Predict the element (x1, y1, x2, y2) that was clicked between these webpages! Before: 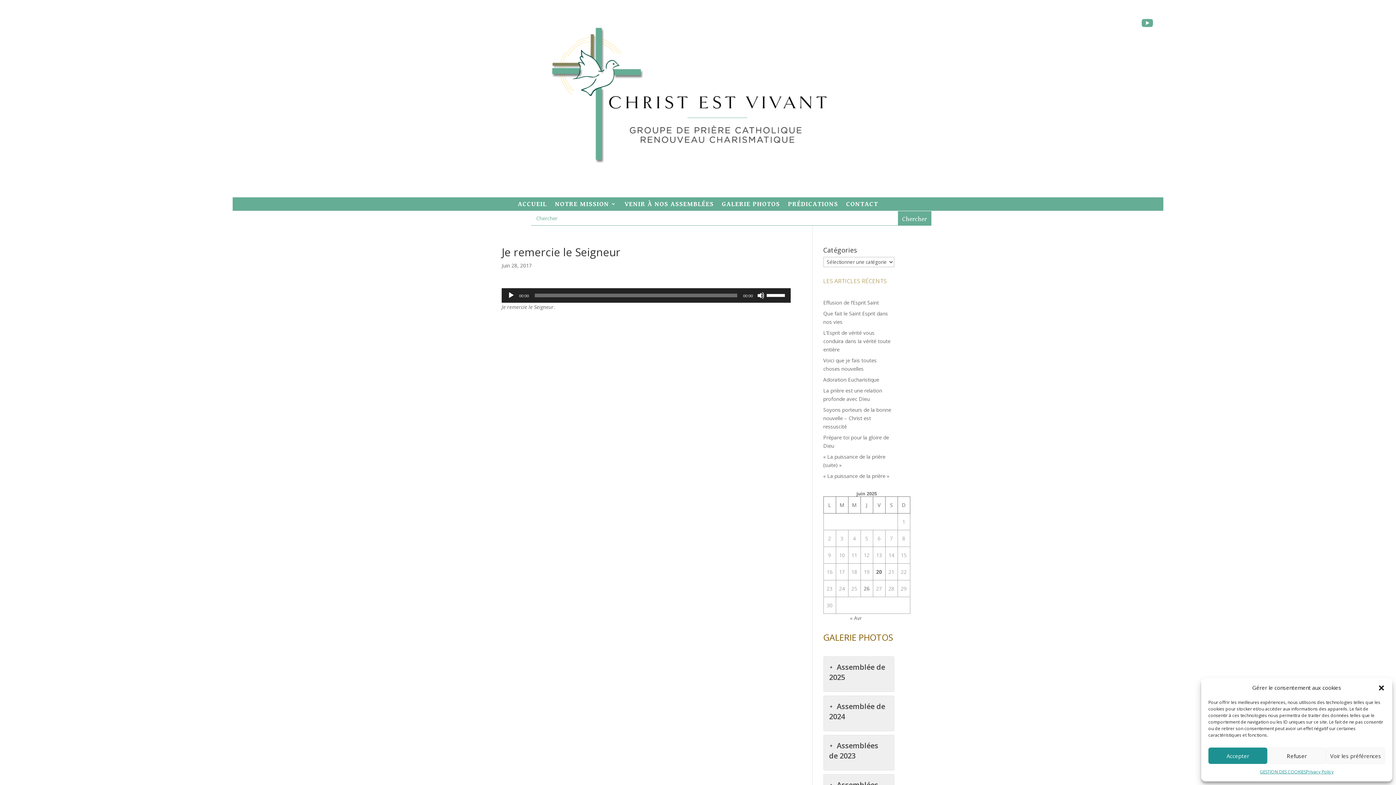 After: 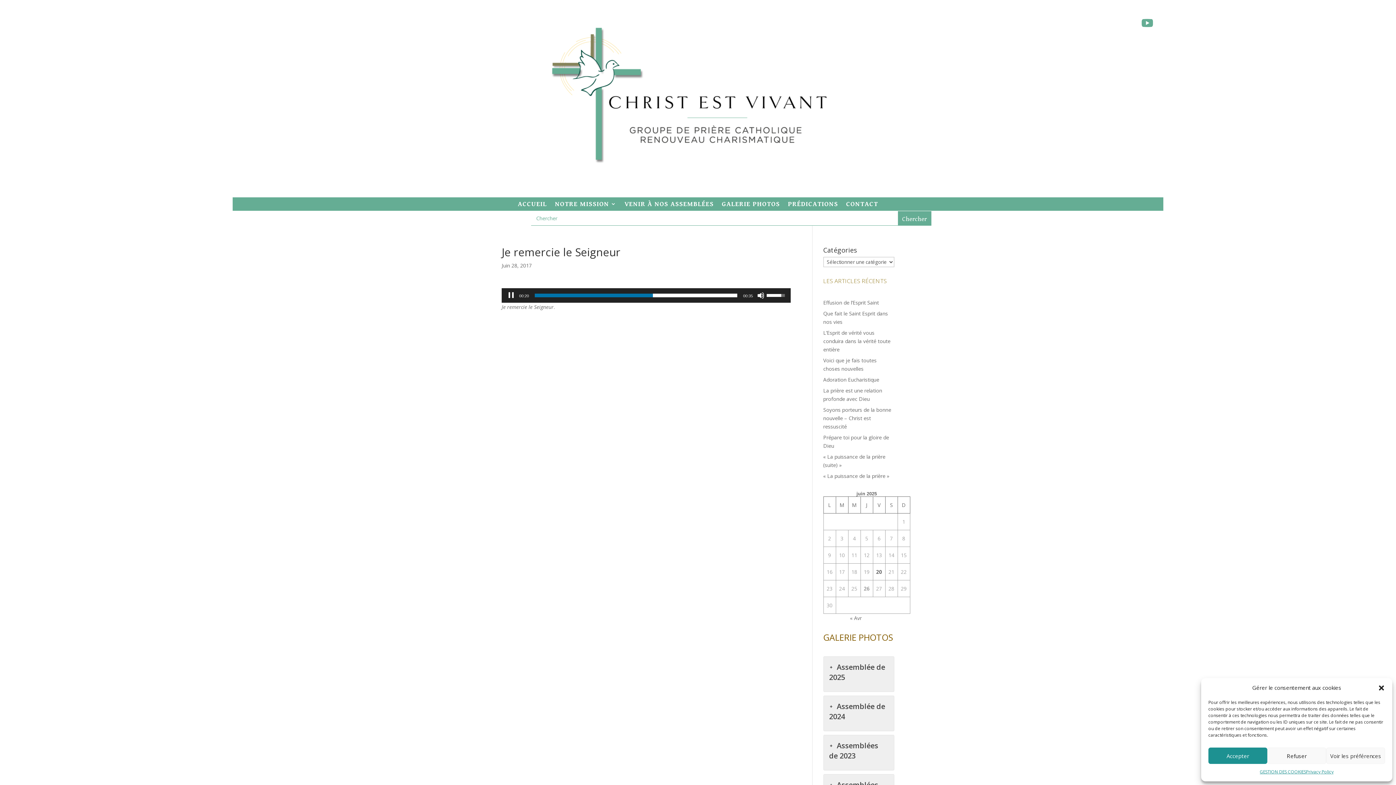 Action: label: Lecture bbox: (507, 291, 514, 299)